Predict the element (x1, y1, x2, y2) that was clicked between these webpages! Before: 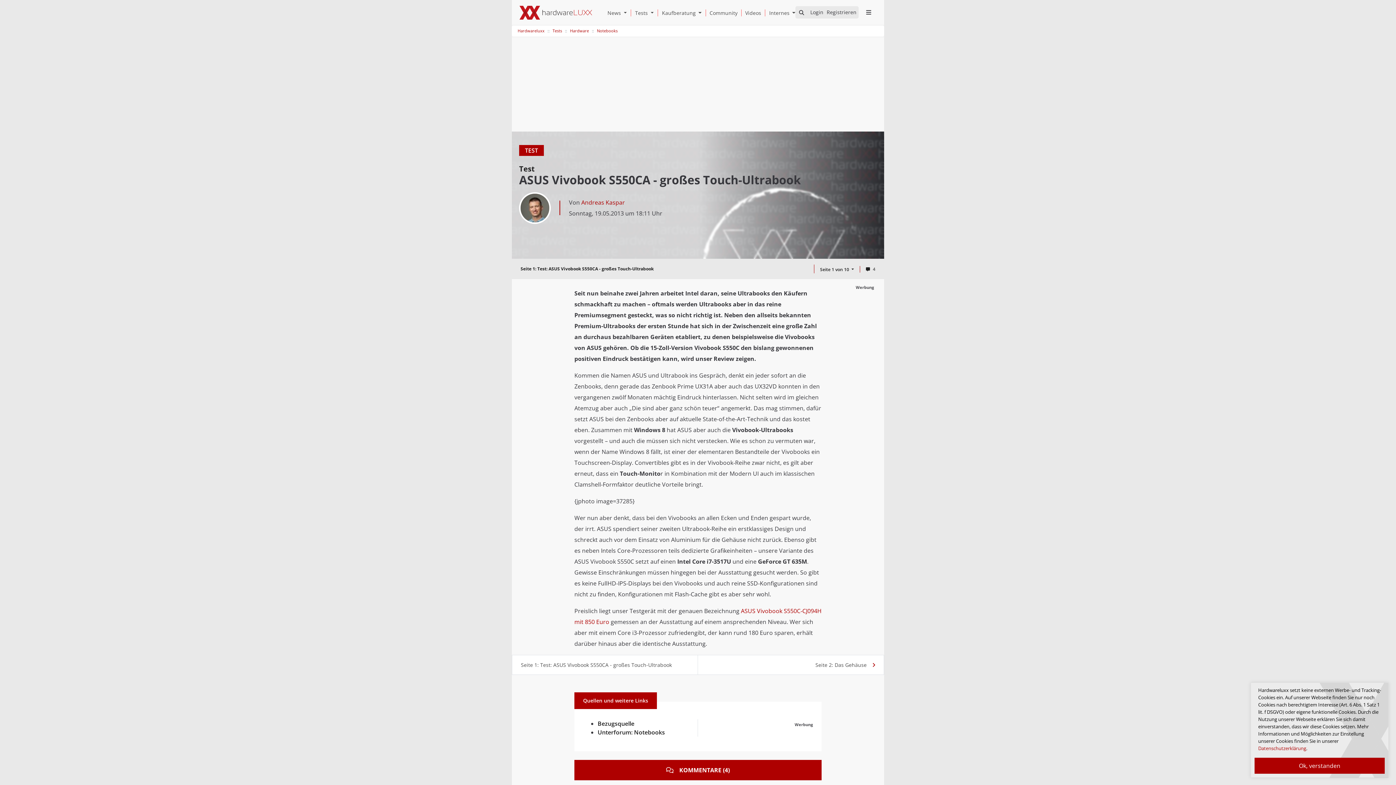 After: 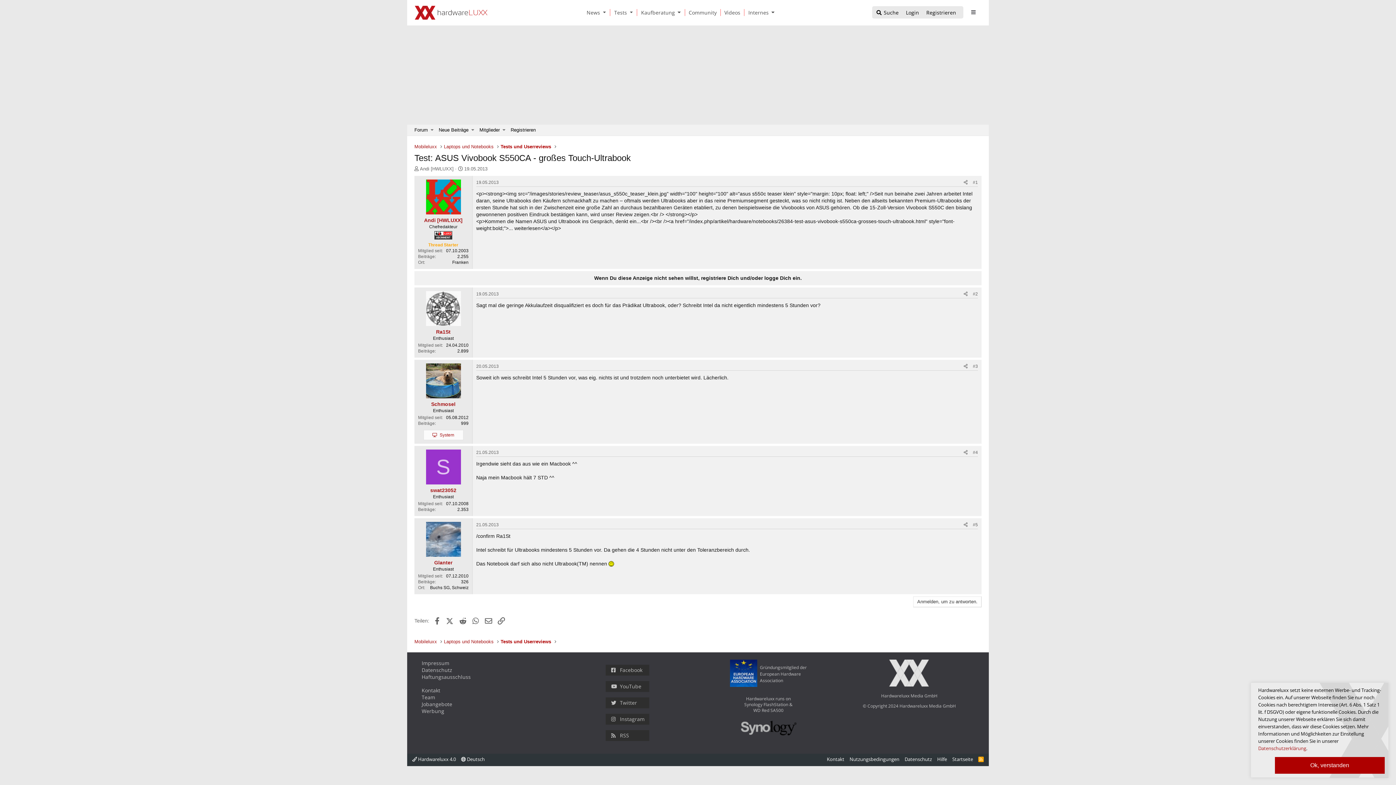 Action: bbox: (574, 760, 821, 780) label: KOMMENTARE (4)